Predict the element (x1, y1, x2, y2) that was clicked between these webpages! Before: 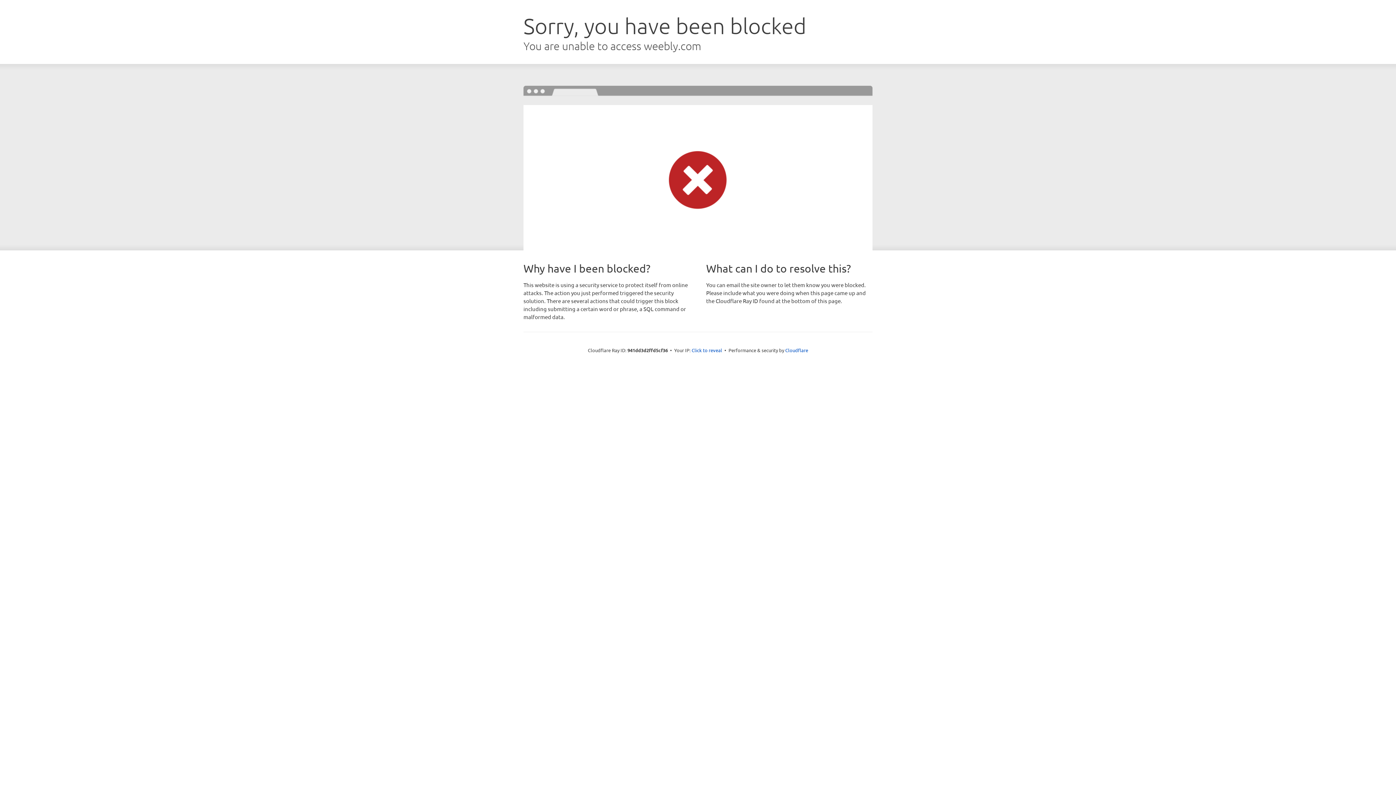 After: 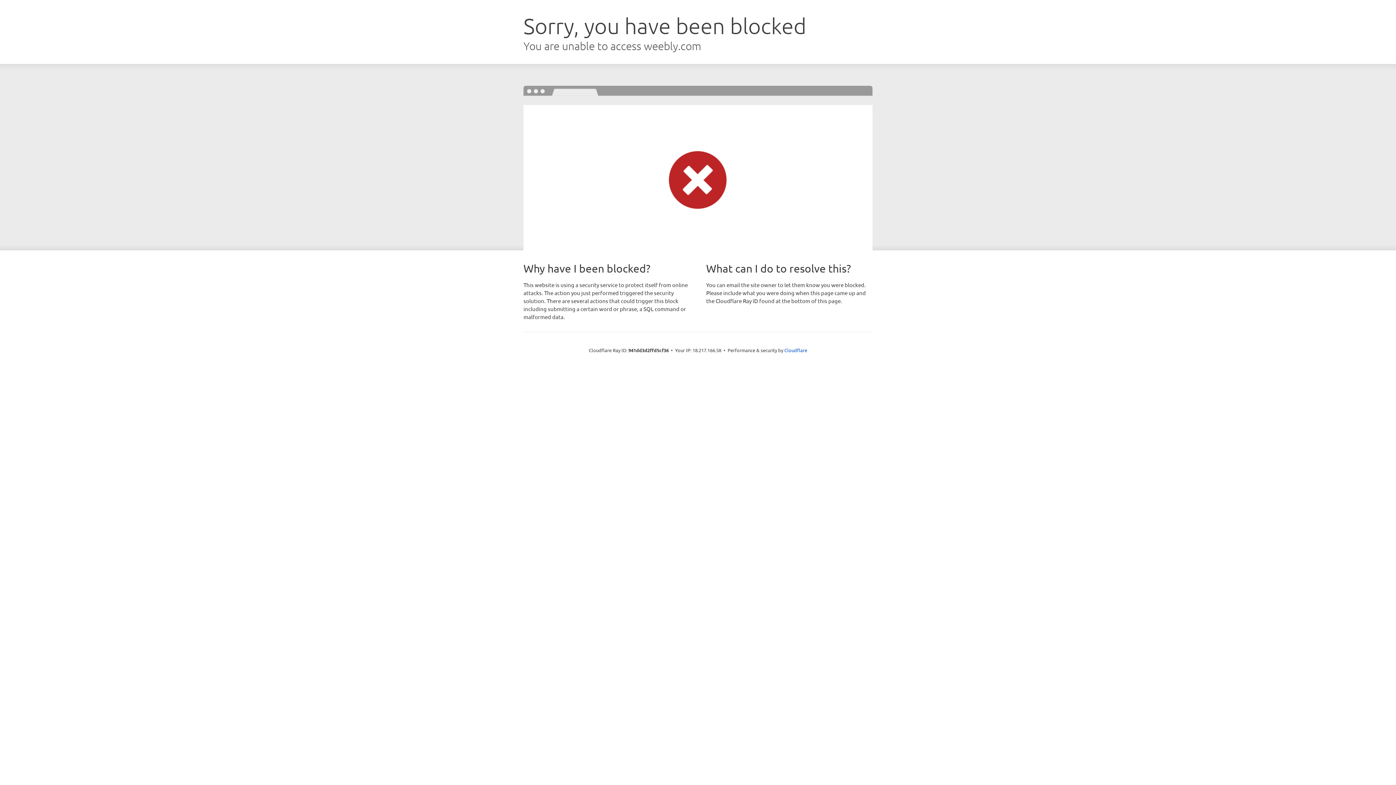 Action: label: Click to reveal bbox: (691, 346, 722, 353)